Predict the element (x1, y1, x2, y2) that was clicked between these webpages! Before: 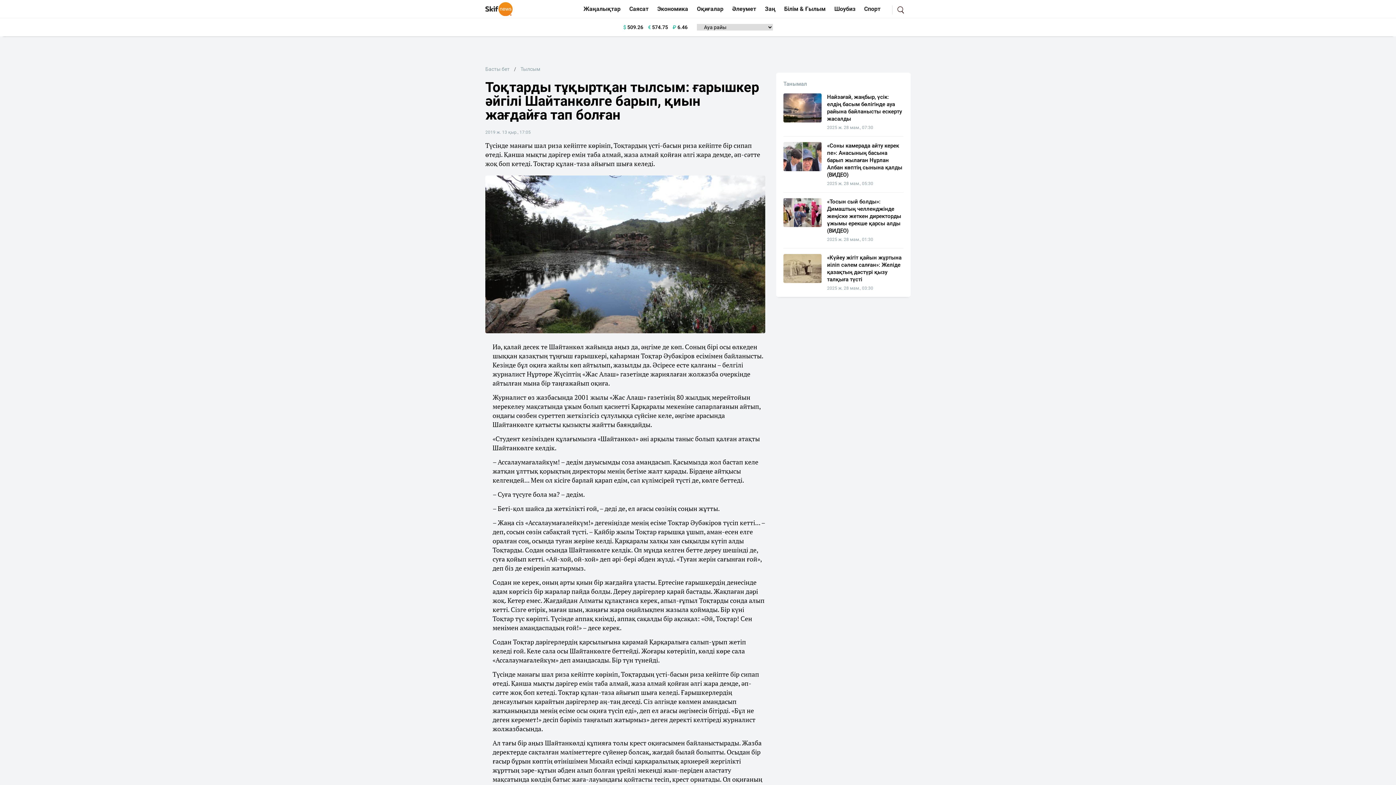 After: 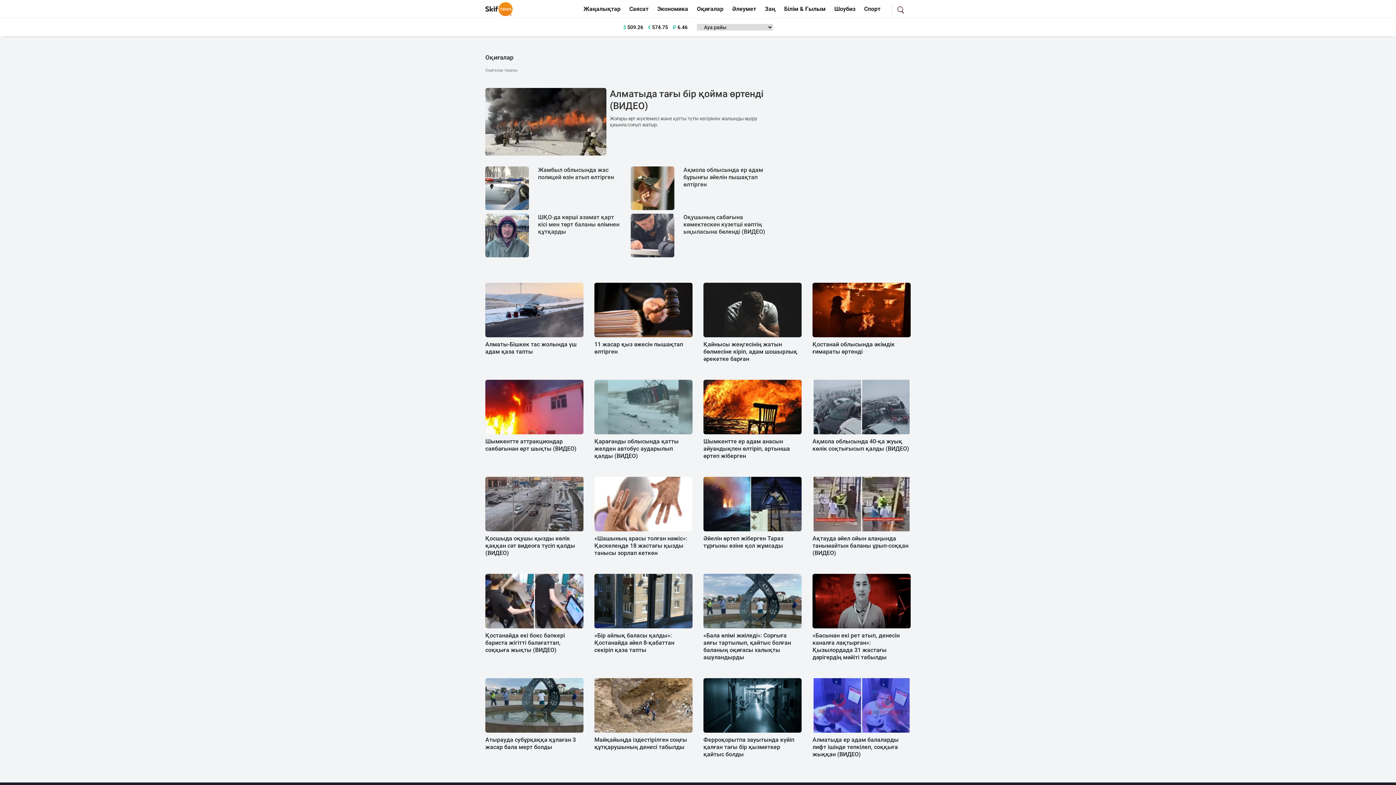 Action: label: Оқиғалар bbox: (694, 2, 726, 16)